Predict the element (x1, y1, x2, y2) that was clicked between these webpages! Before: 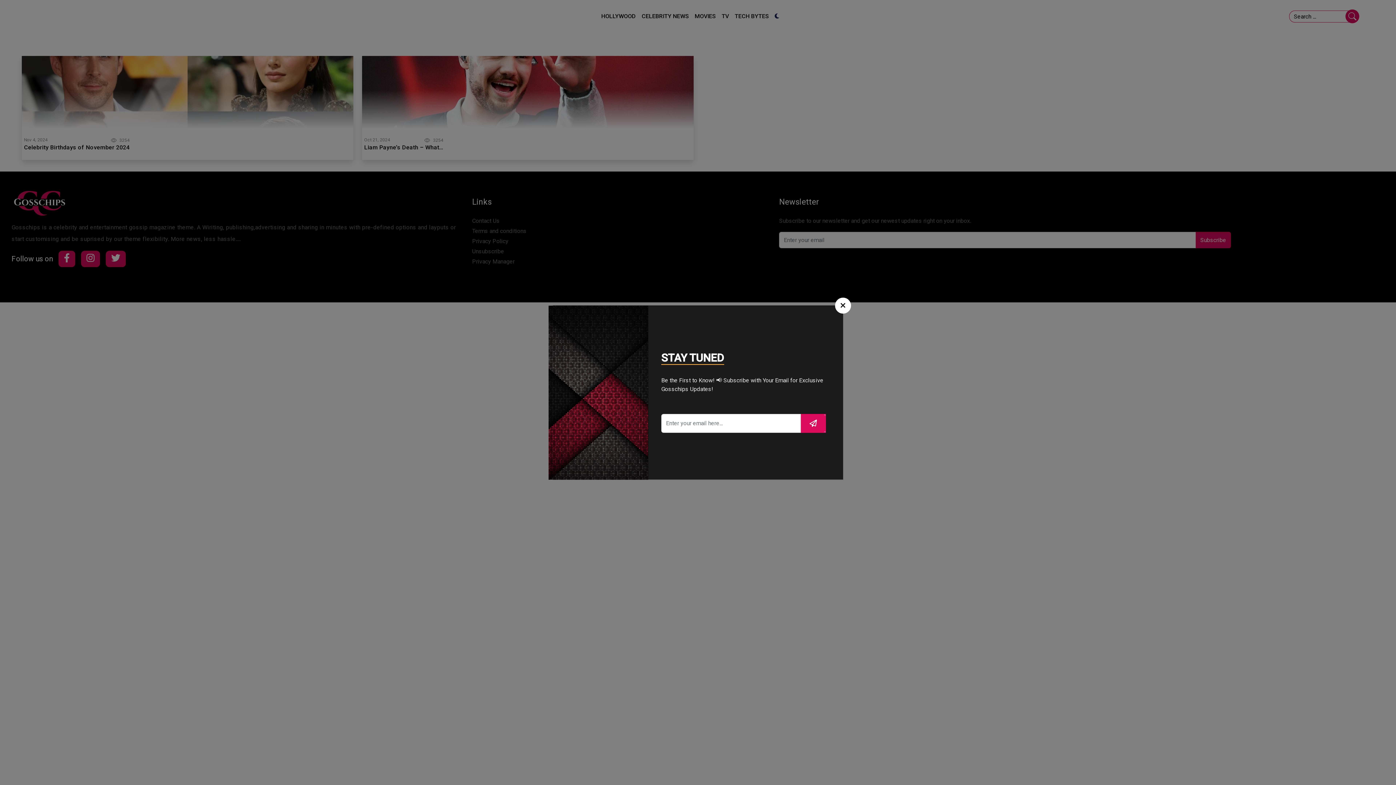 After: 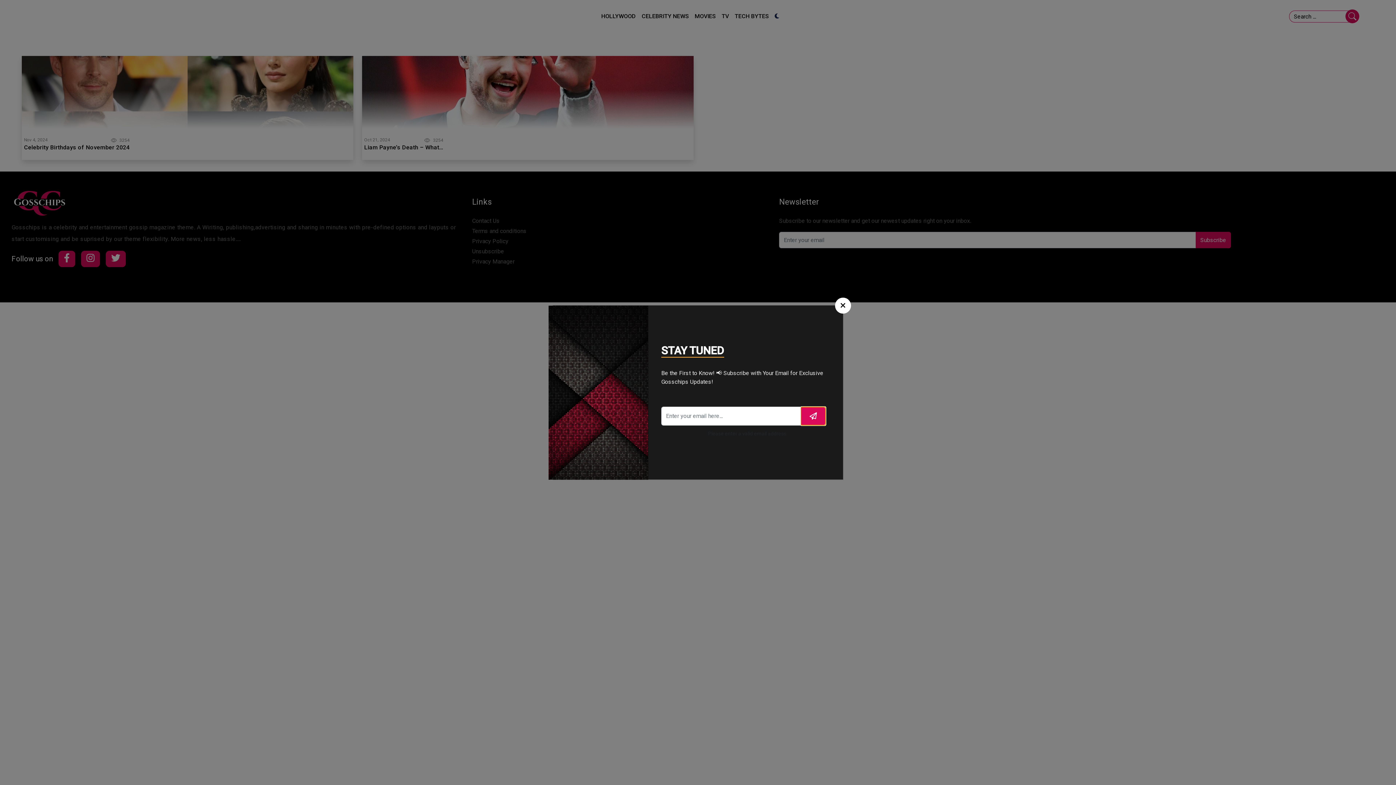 Action: bbox: (800, 414, 826, 433)